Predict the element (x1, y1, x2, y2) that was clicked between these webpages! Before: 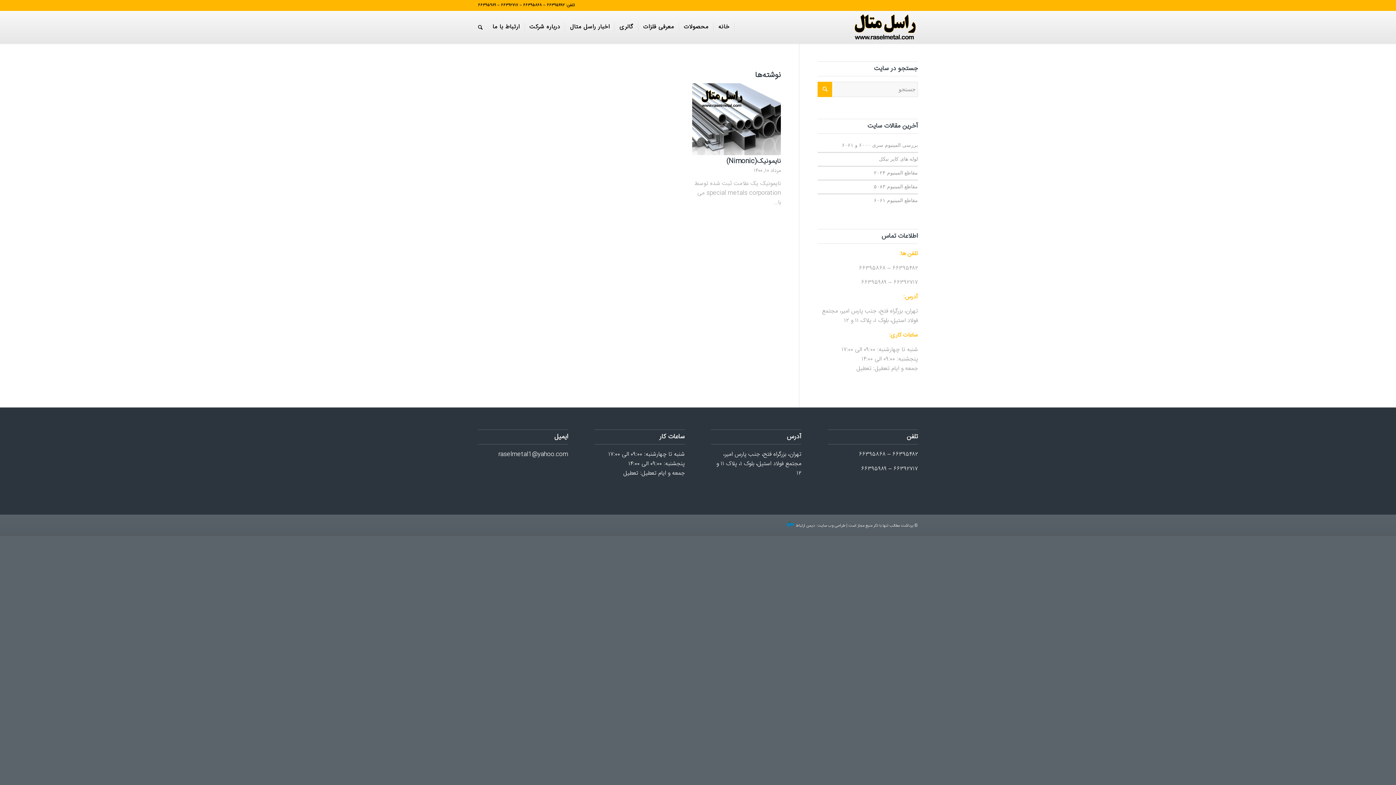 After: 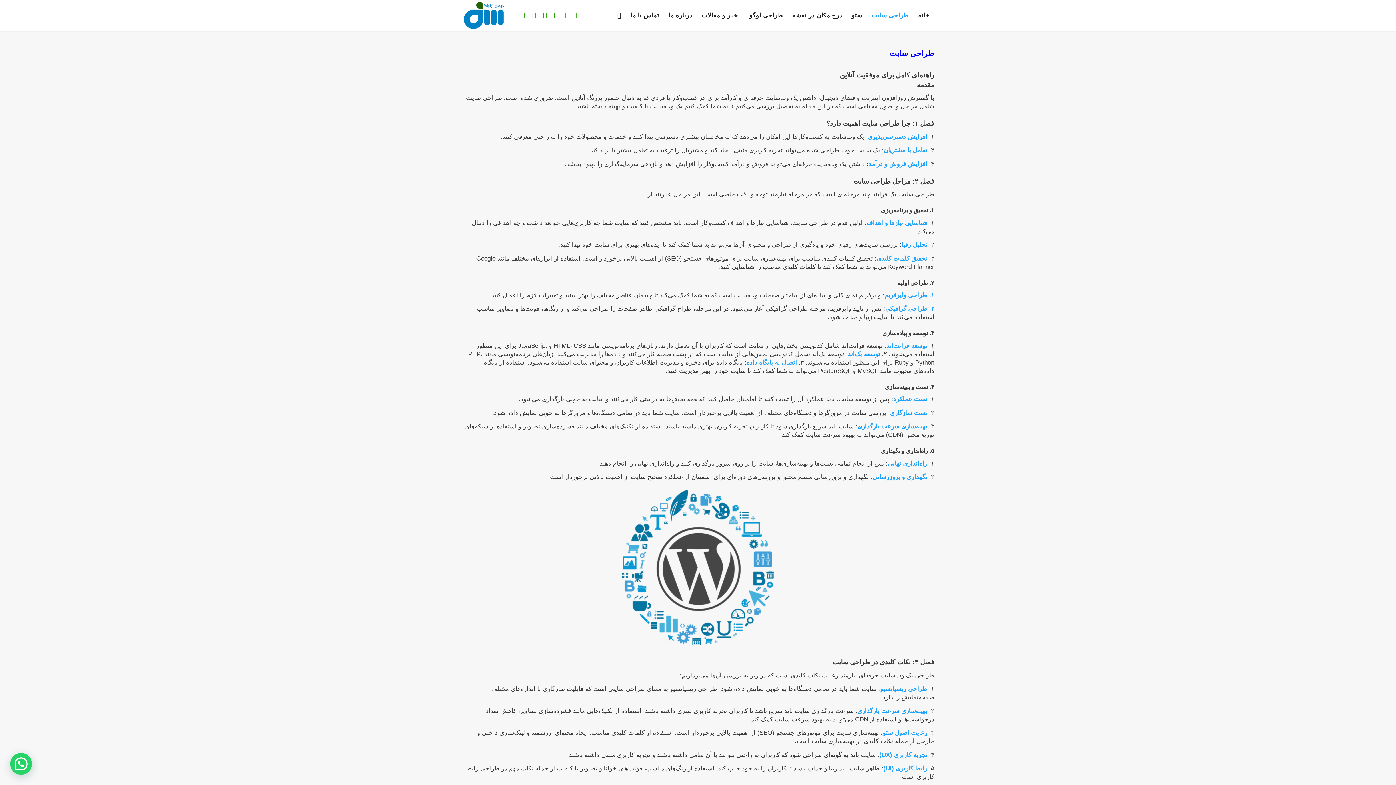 Action: bbox: (794, 522, 845, 529) label: طراحی وب سایت : دیمن ارتباط 